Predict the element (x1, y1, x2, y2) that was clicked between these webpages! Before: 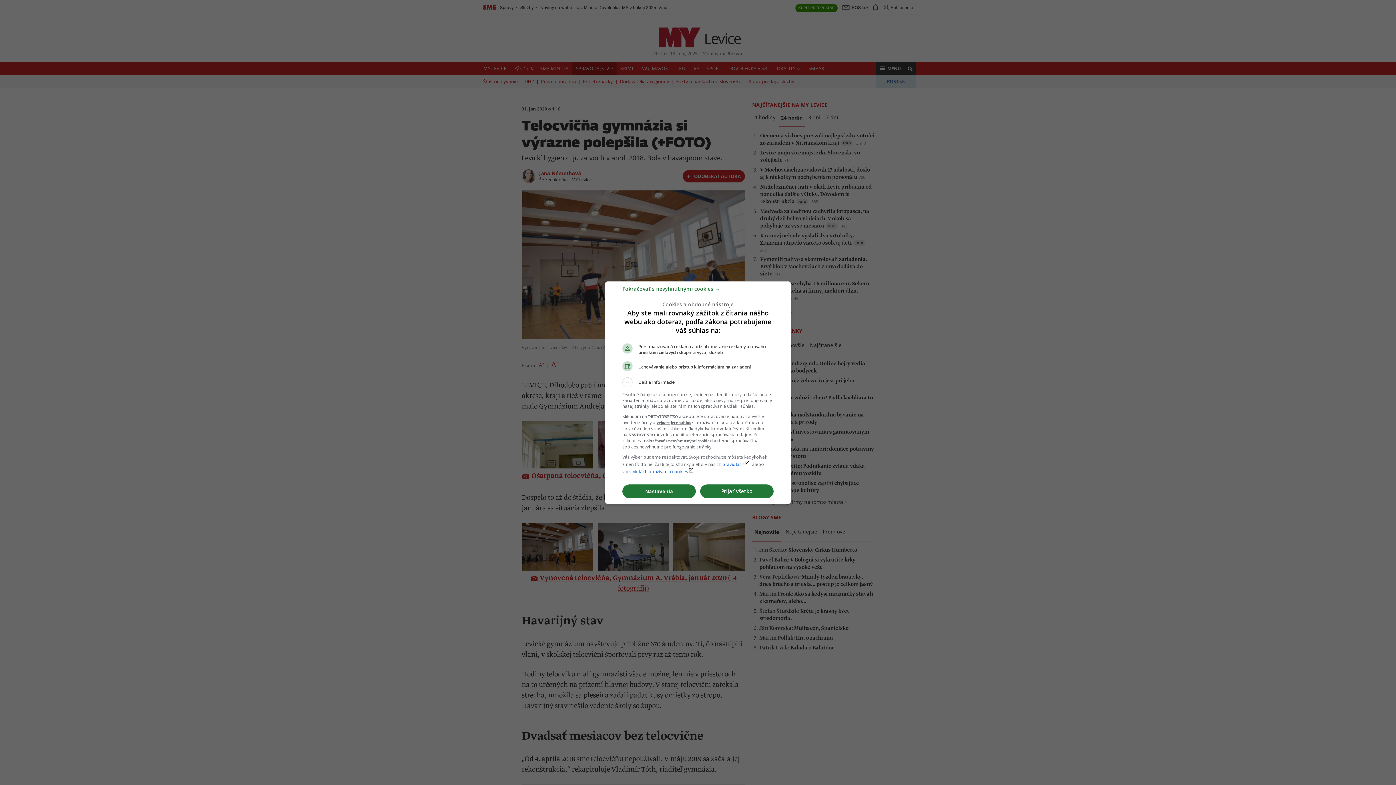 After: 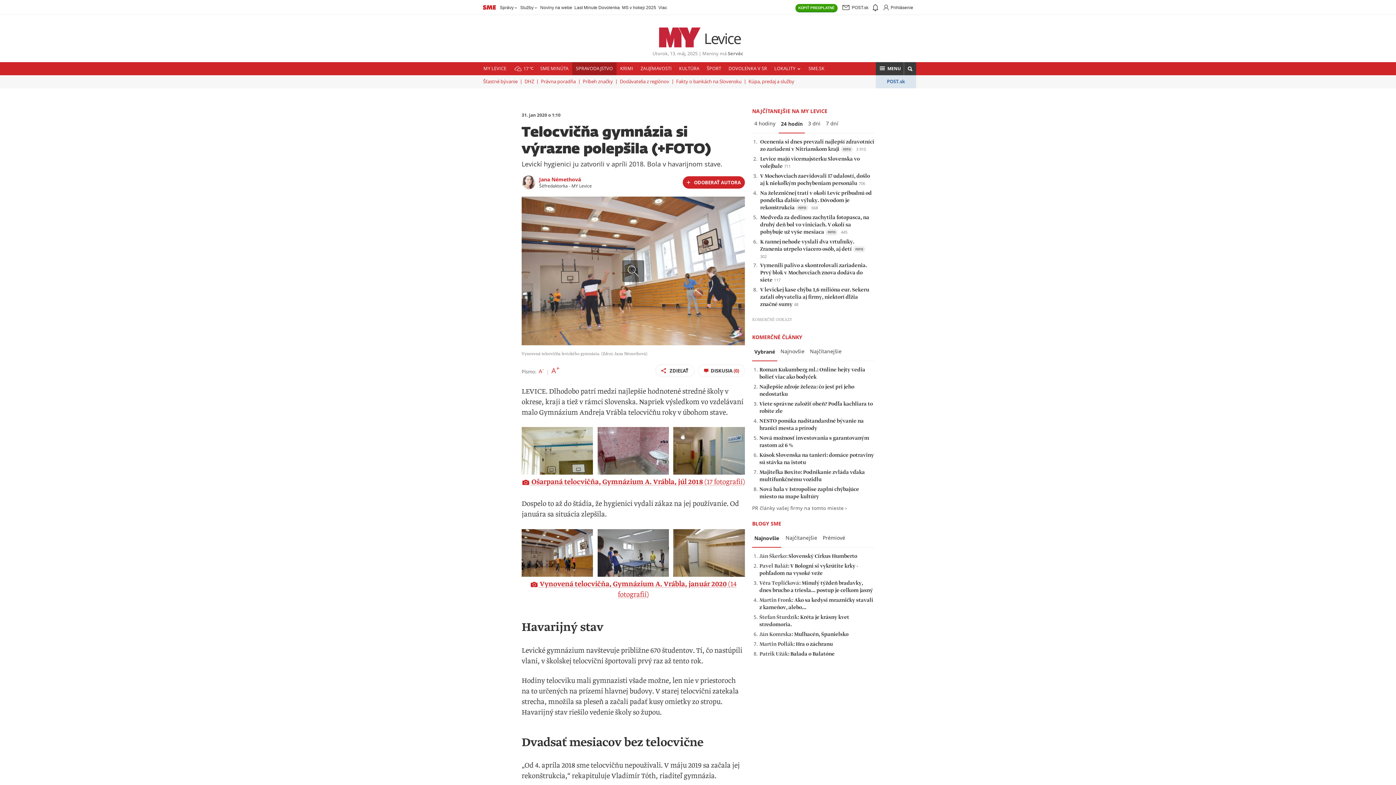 Action: bbox: (622, 288, 720, 295) label: Pokračovať s nevyhnutnými cookies →